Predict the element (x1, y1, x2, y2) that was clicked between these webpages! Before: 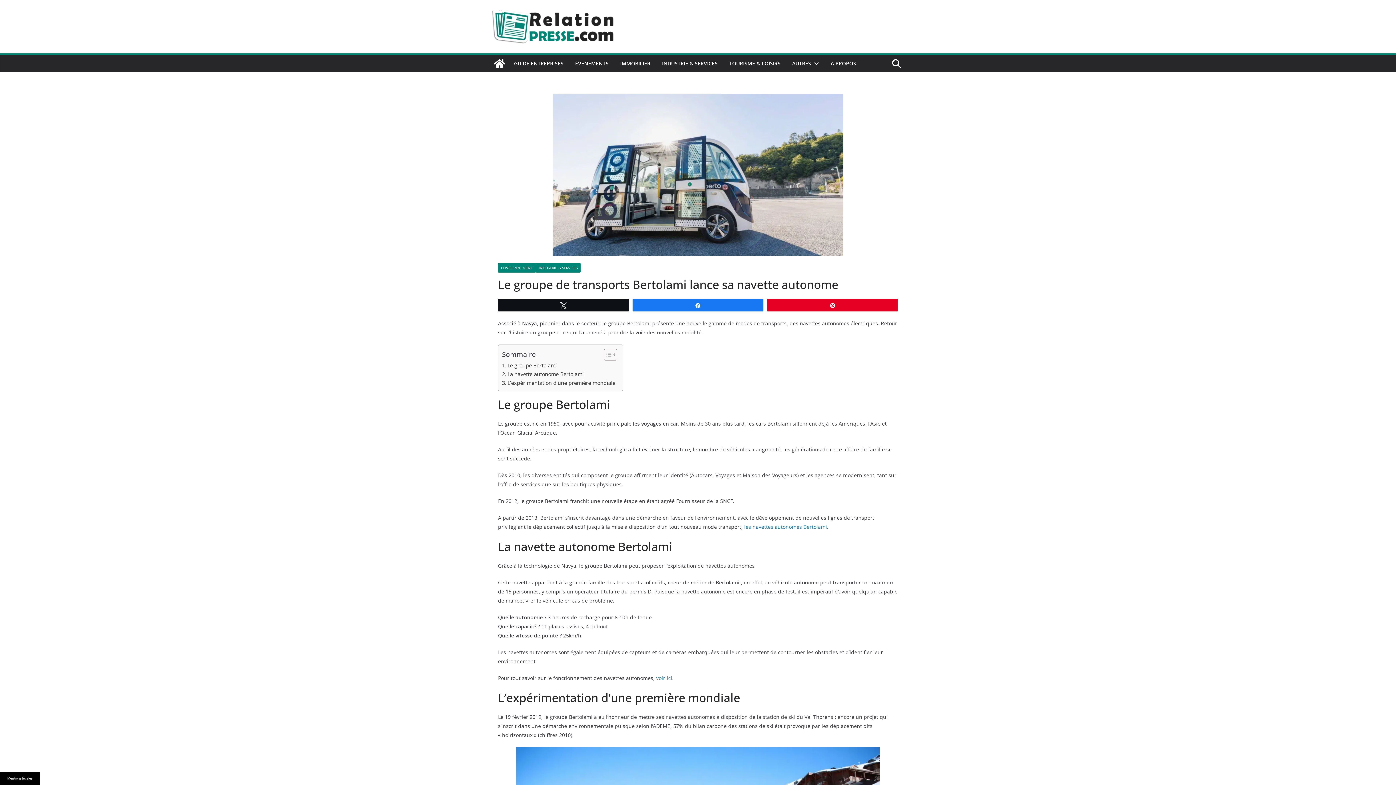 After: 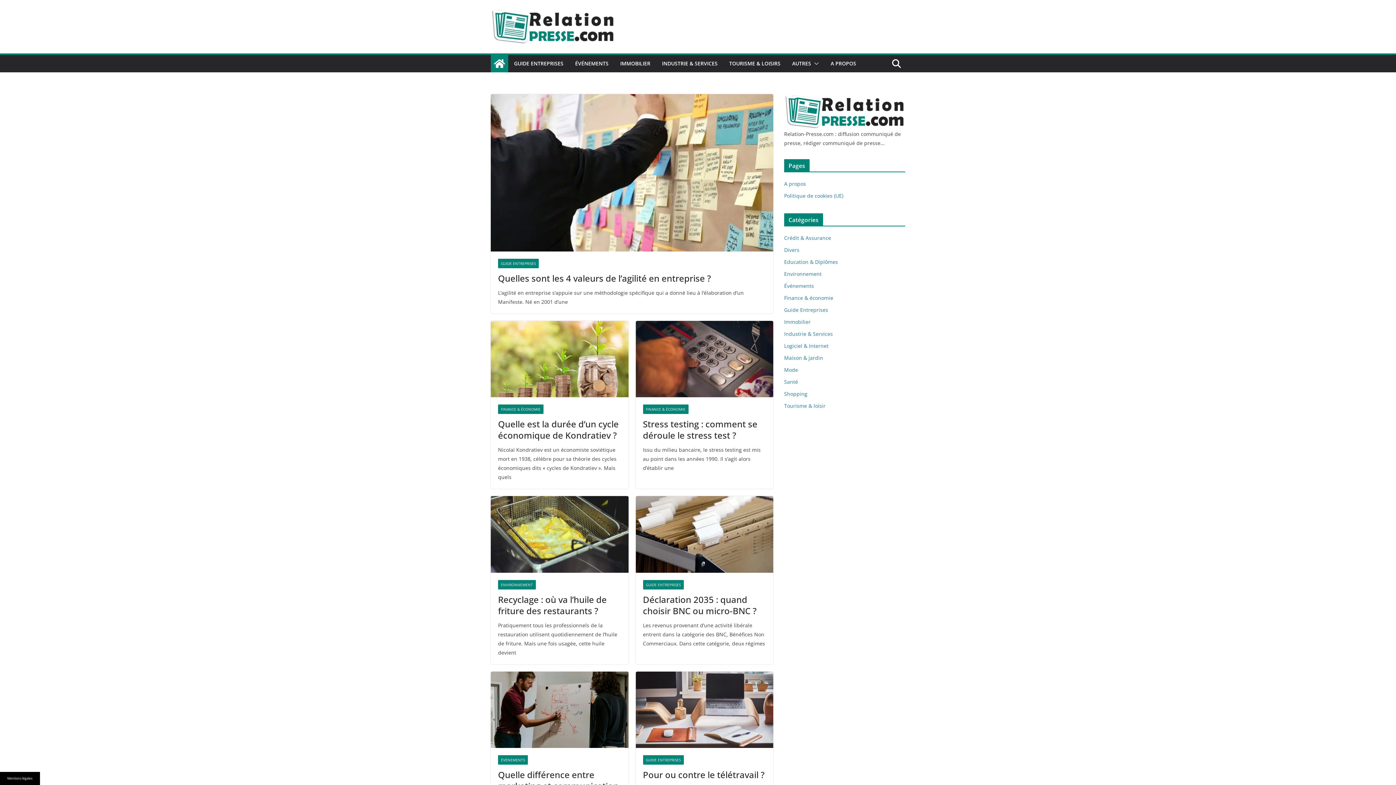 Action: bbox: (490, 55, 508, 72)